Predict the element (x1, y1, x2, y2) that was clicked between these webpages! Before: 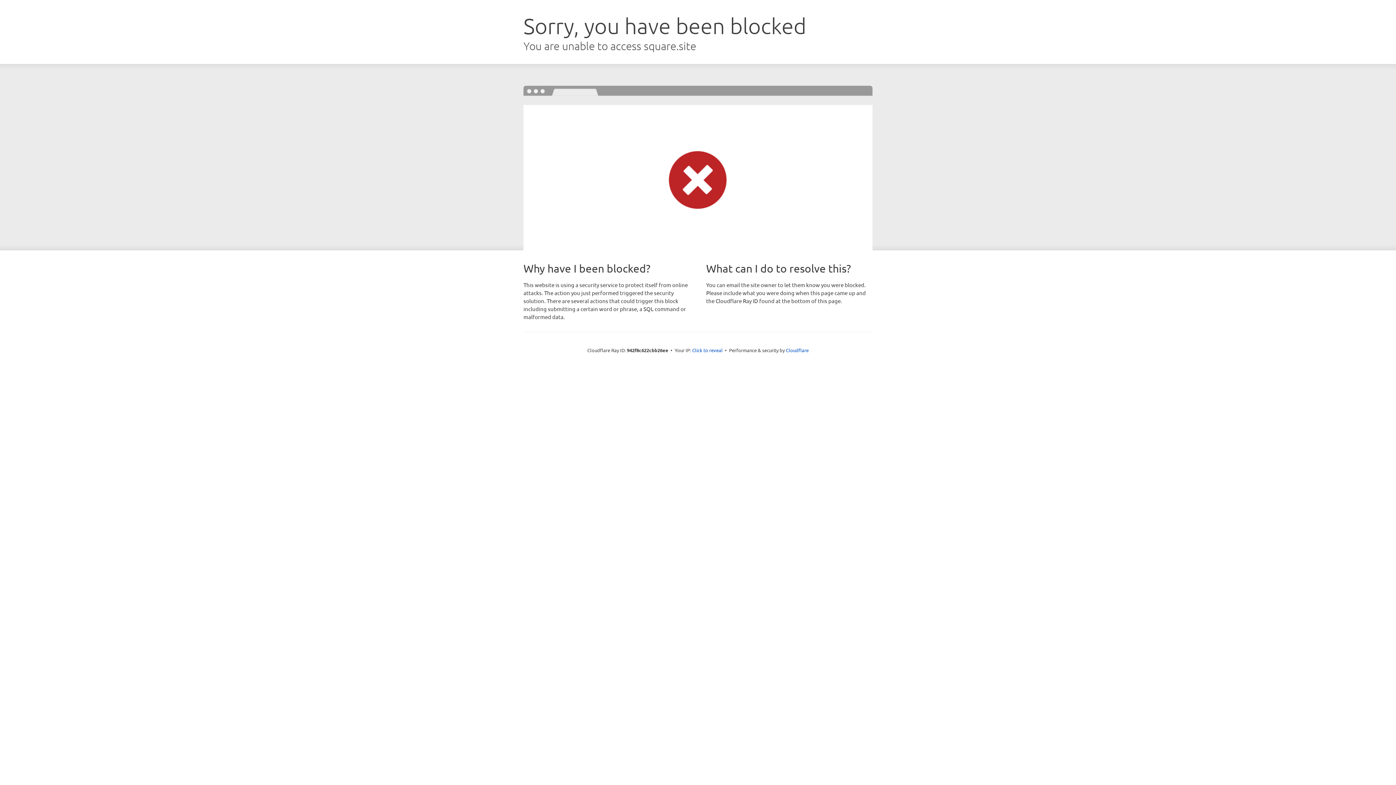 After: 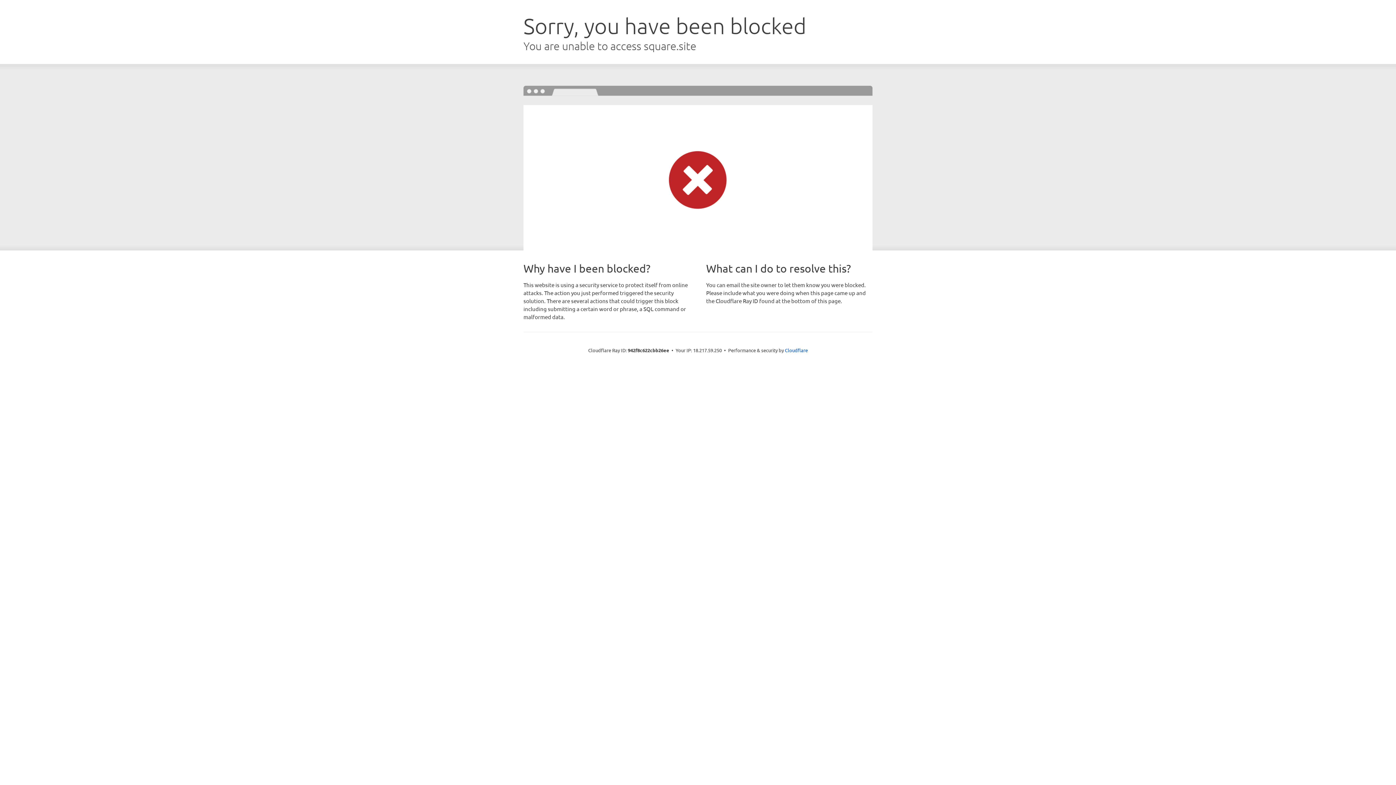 Action: label: Click to reveal bbox: (692, 346, 722, 353)